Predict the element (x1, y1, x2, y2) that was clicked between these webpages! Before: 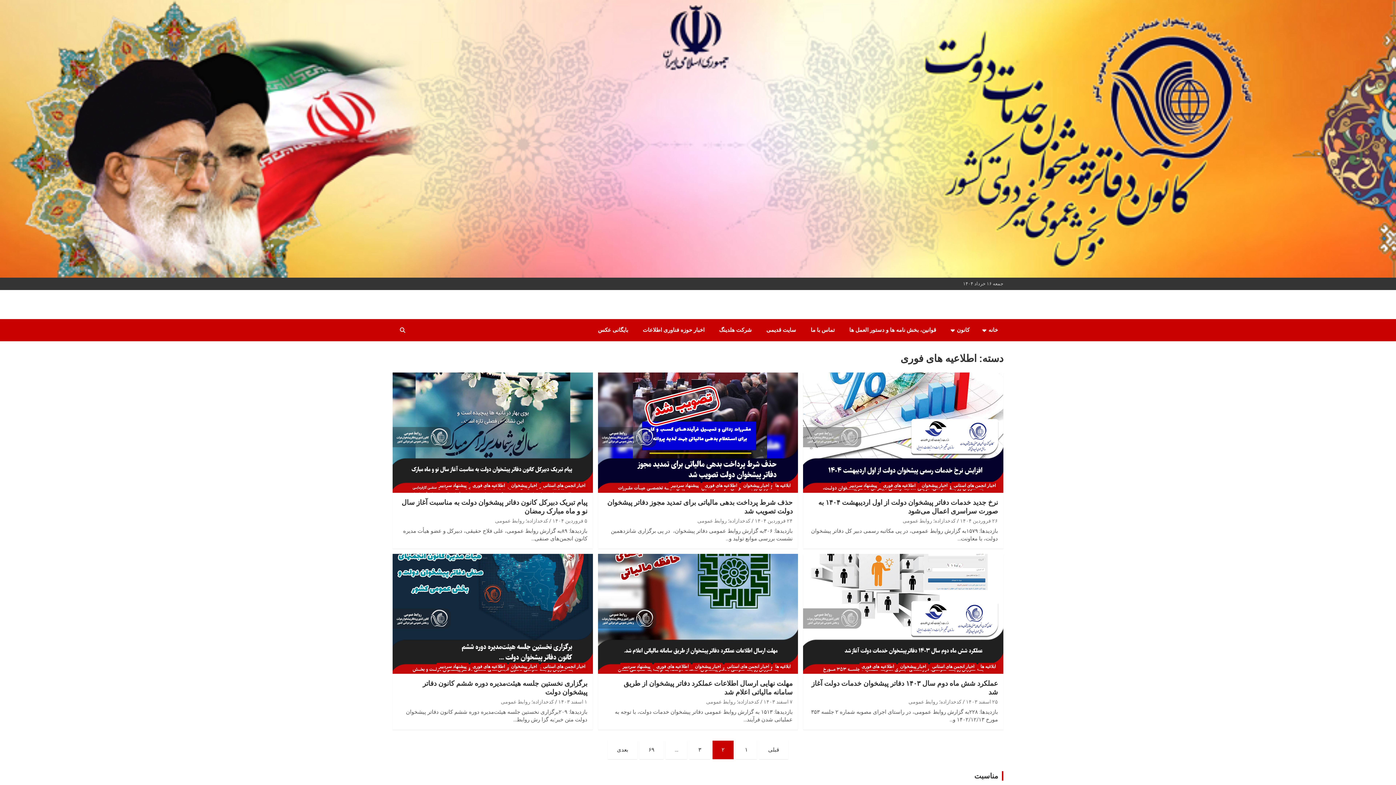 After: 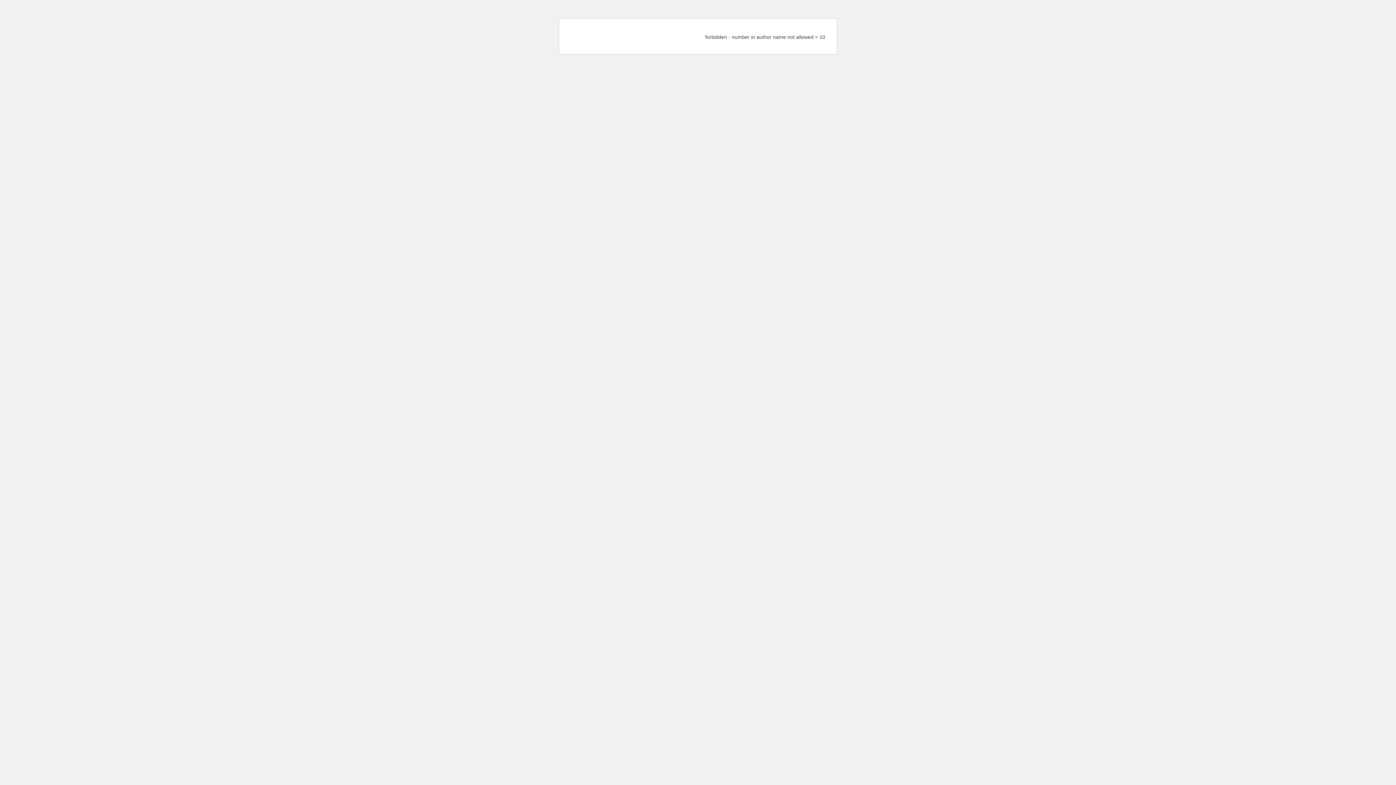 Action: bbox: (908, 699, 961, 705) label: کدخدازاده؛ روابط عمومی